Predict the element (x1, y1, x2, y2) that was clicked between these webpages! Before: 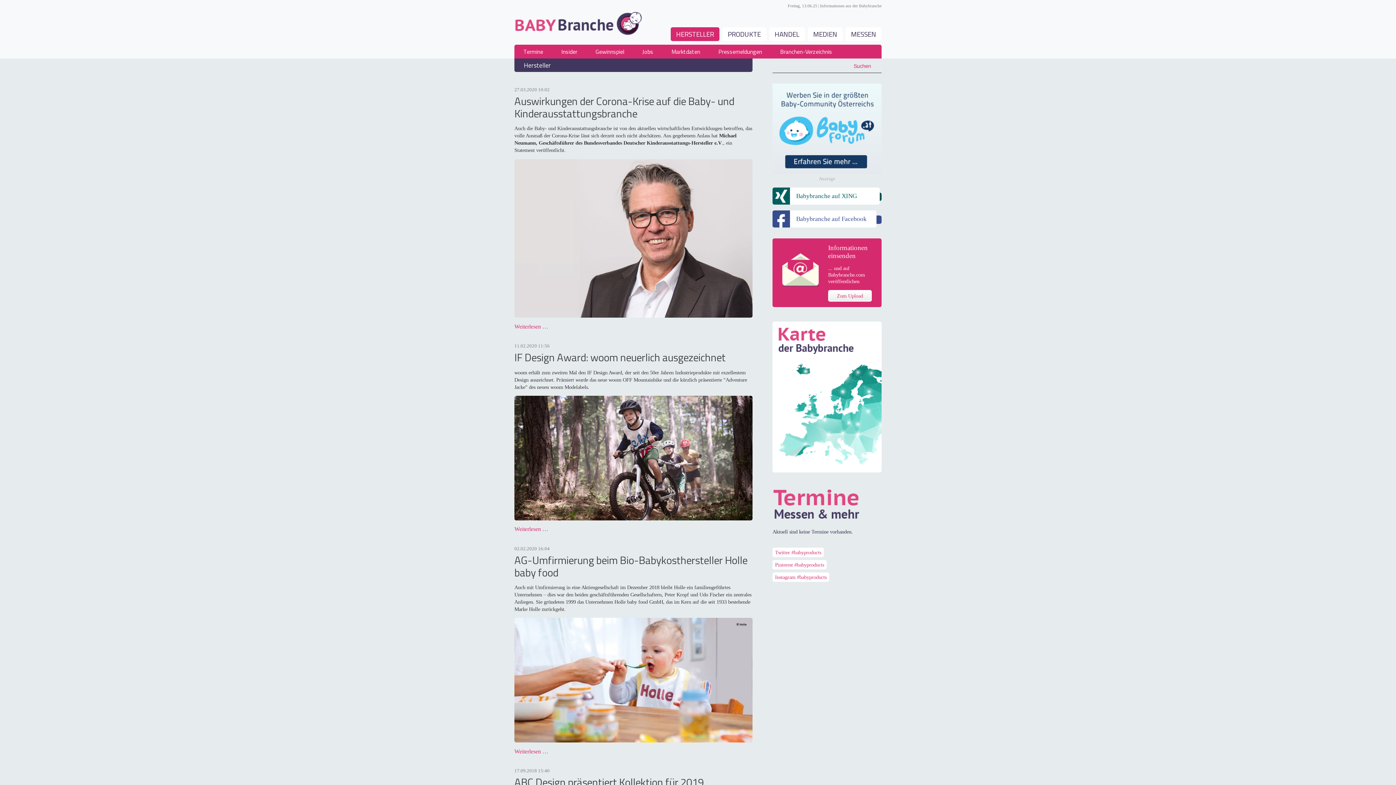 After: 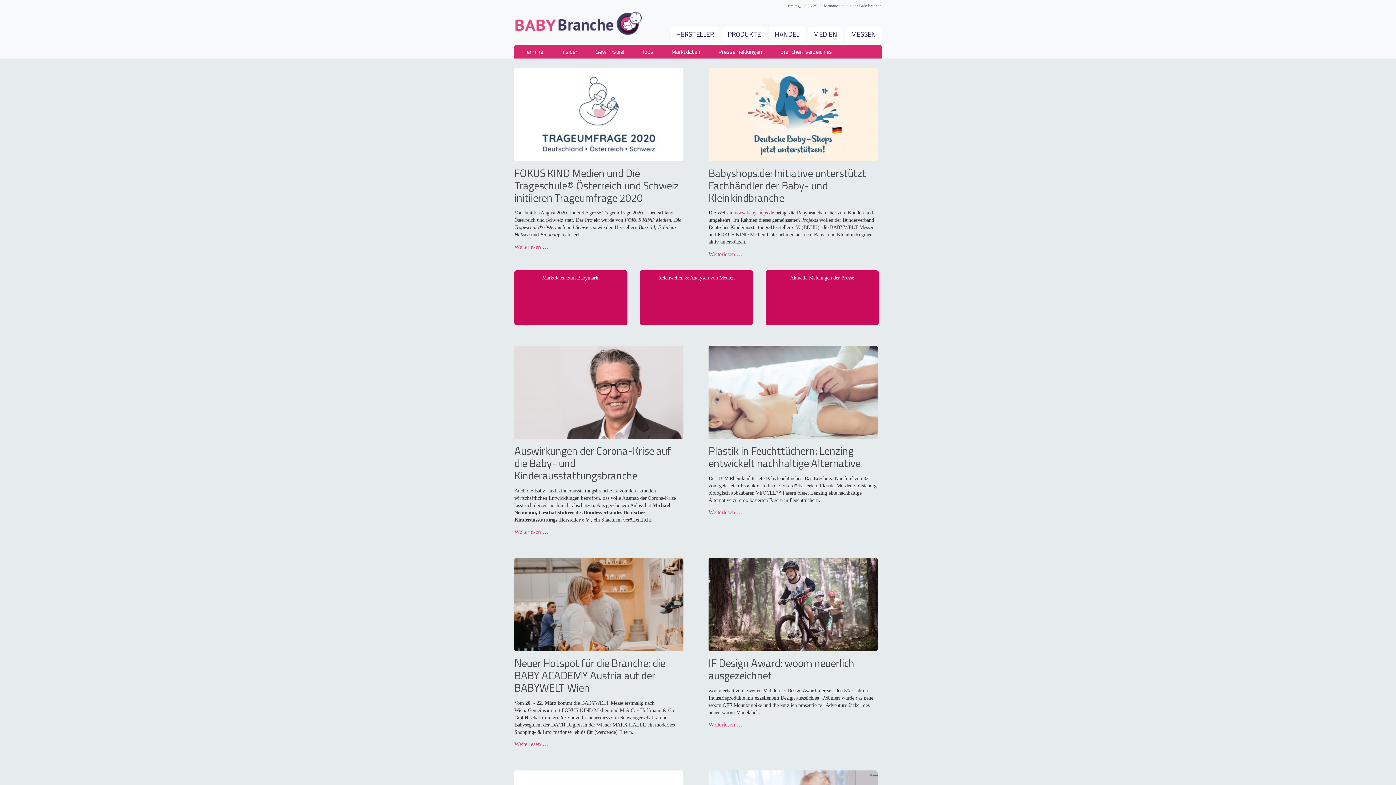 Action: bbox: (514, -2, 641, 44)